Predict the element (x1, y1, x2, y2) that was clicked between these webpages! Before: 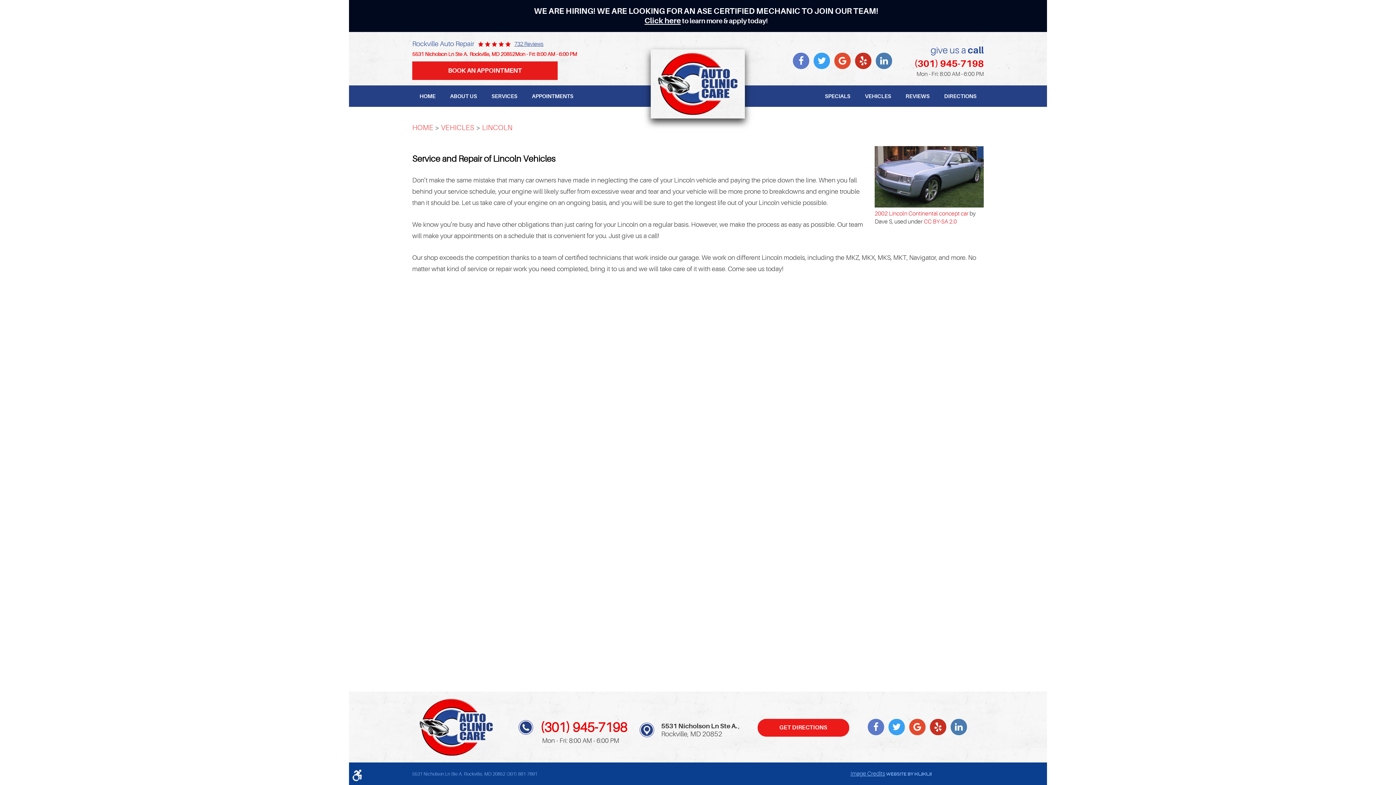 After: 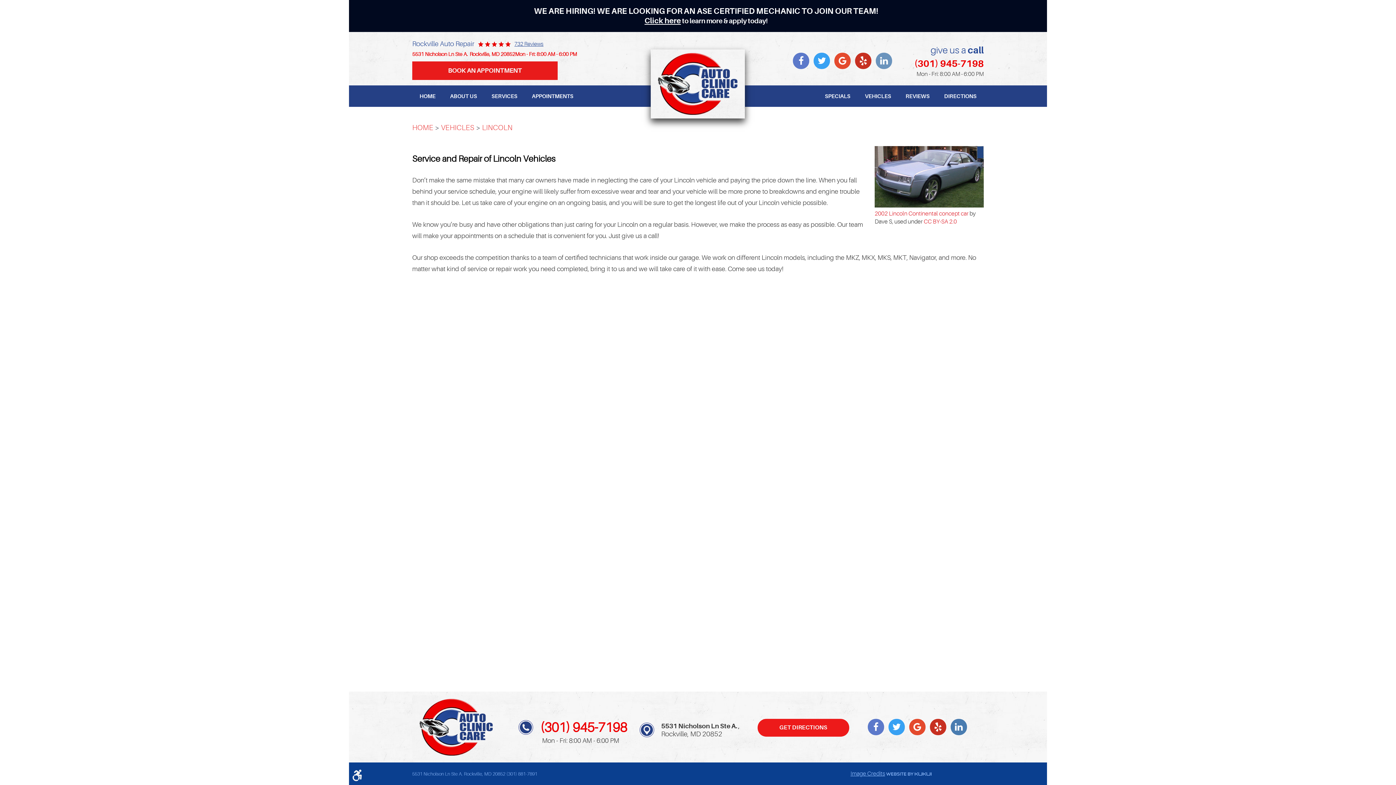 Action: label: LinkedIn bbox: (875, 52, 892, 69)